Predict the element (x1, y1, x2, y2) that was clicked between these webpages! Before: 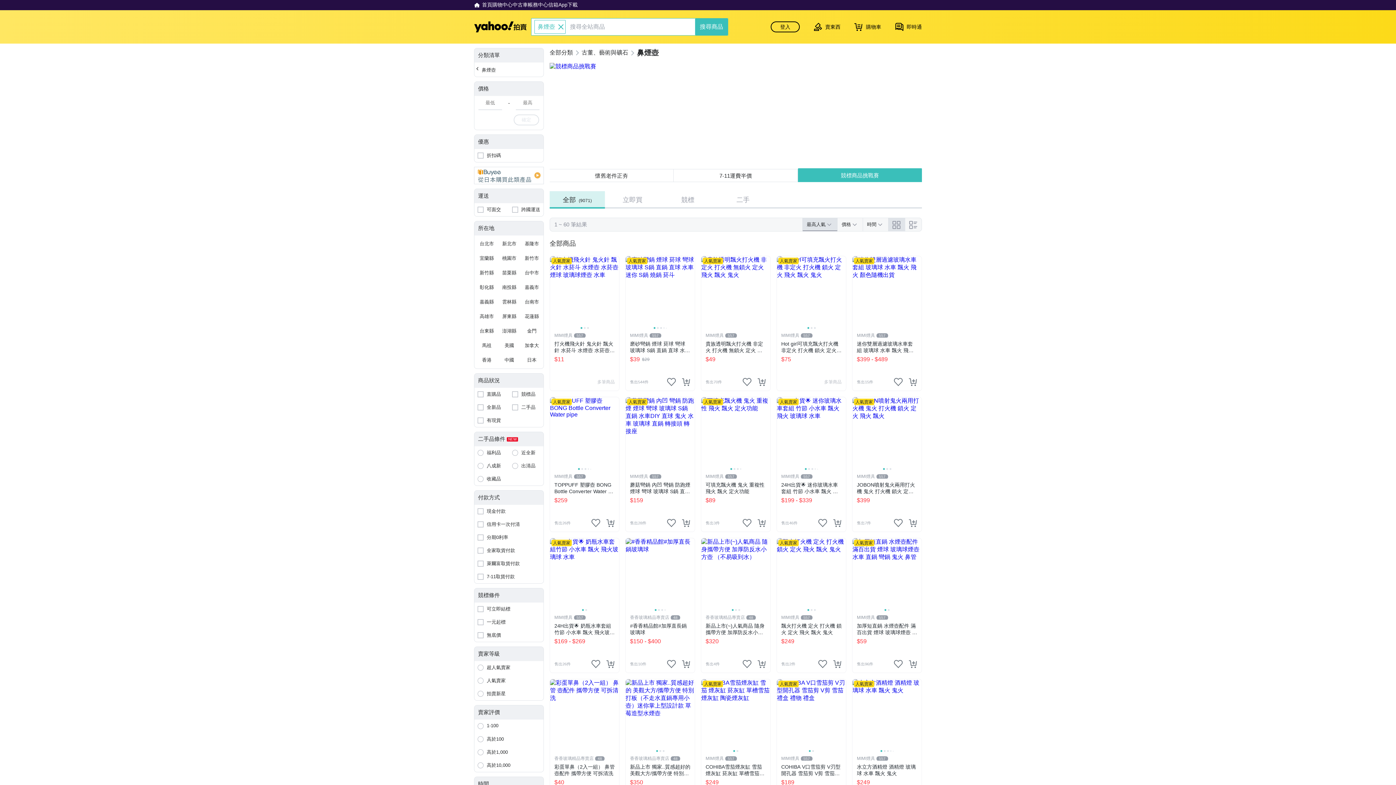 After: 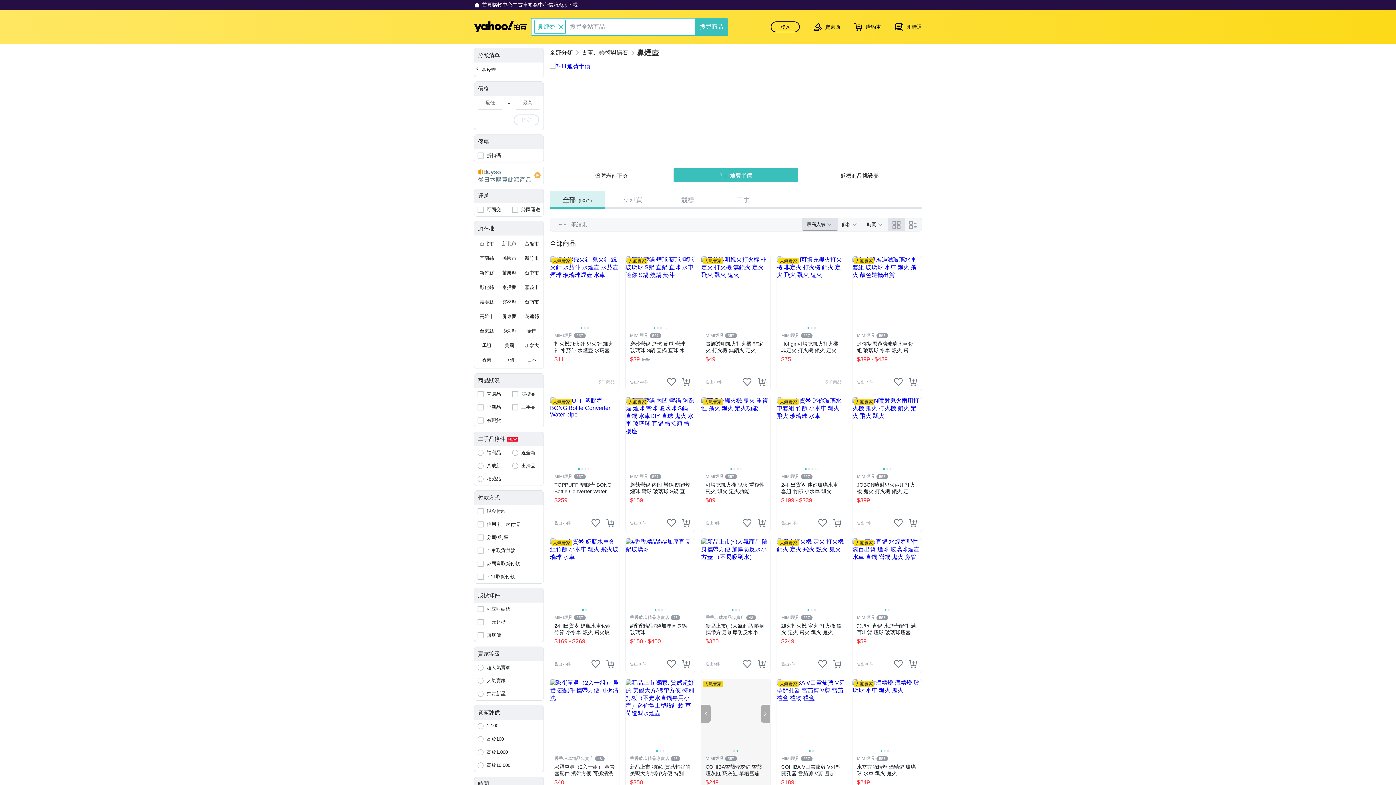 Action: label: Next slide bbox: (761, 705, 770, 723)